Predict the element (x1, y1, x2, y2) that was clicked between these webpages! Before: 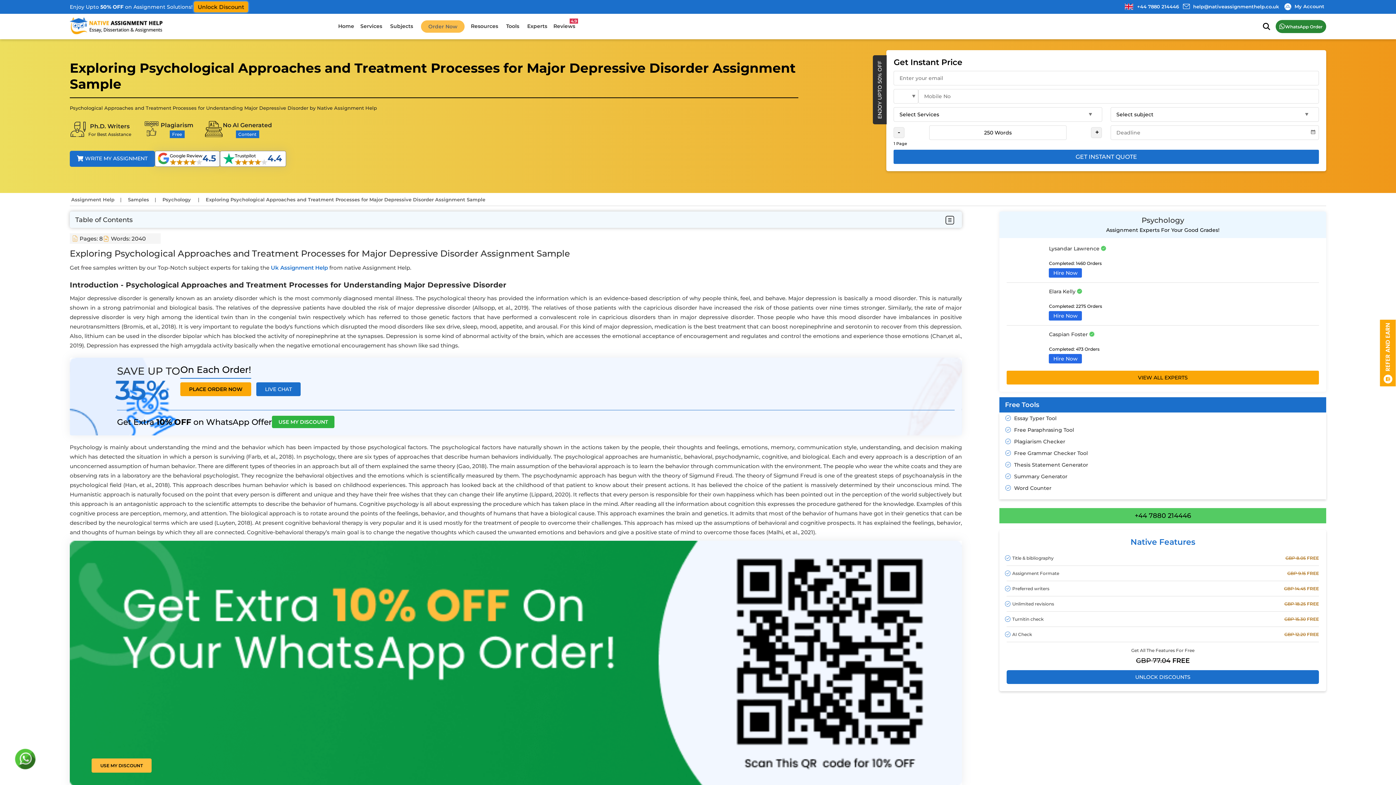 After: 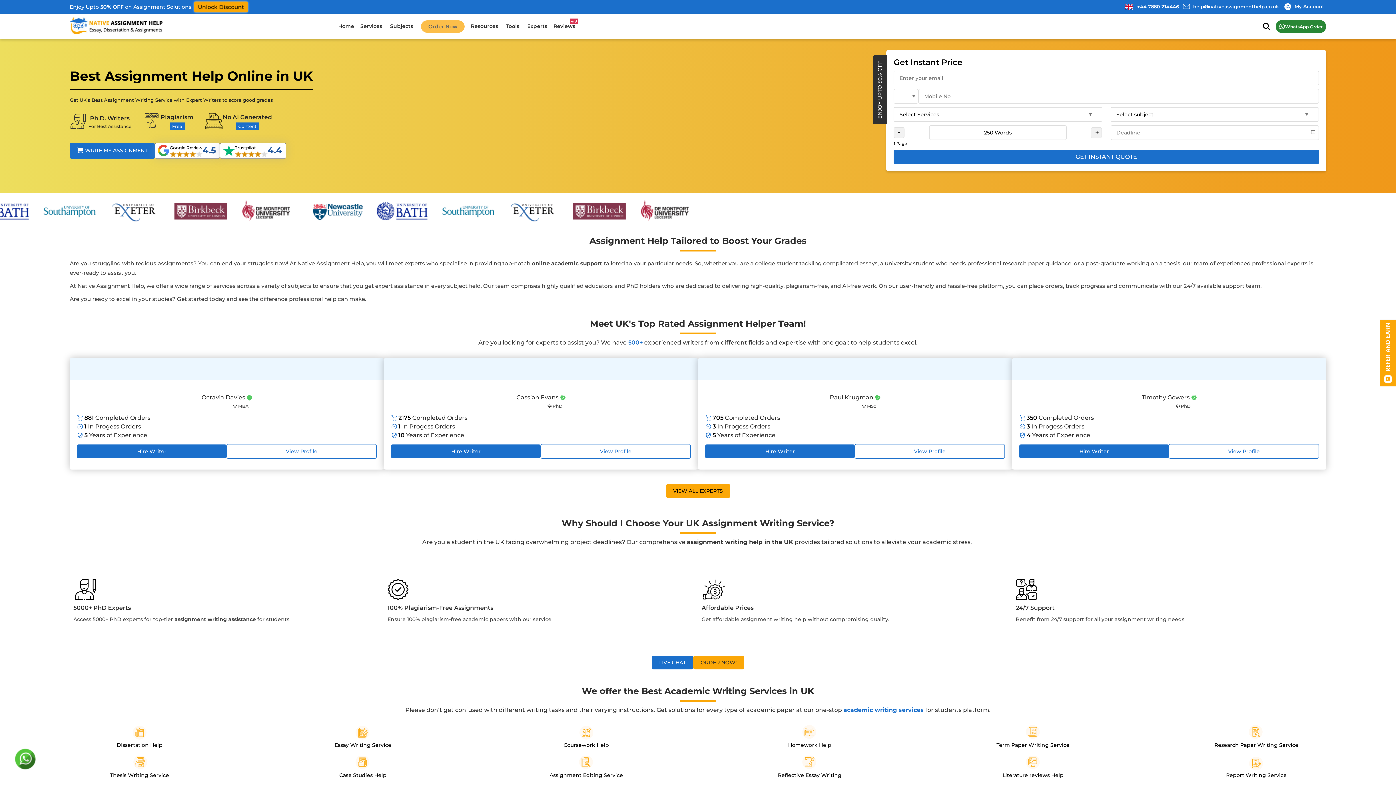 Action: bbox: (270, 264, 328, 271) label: Uk Assignment Help